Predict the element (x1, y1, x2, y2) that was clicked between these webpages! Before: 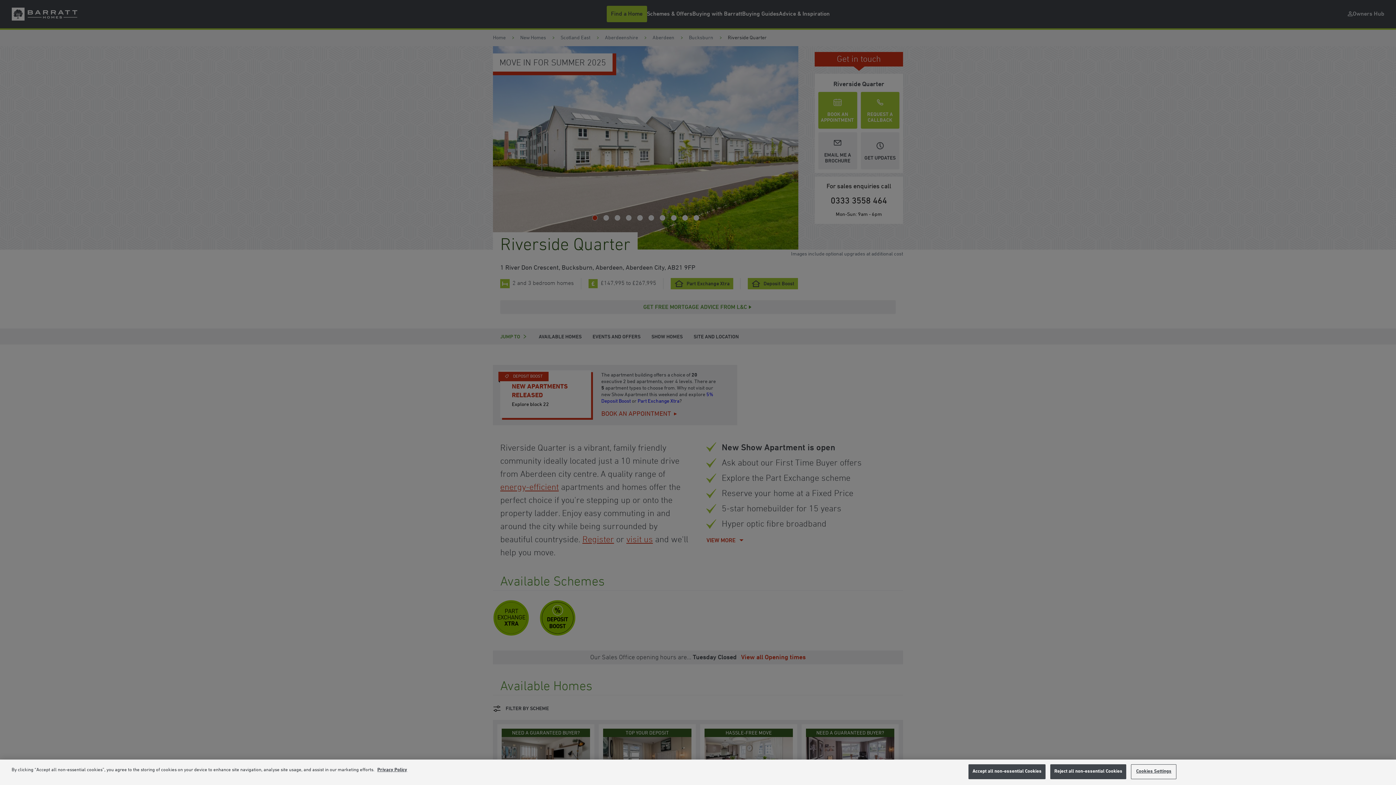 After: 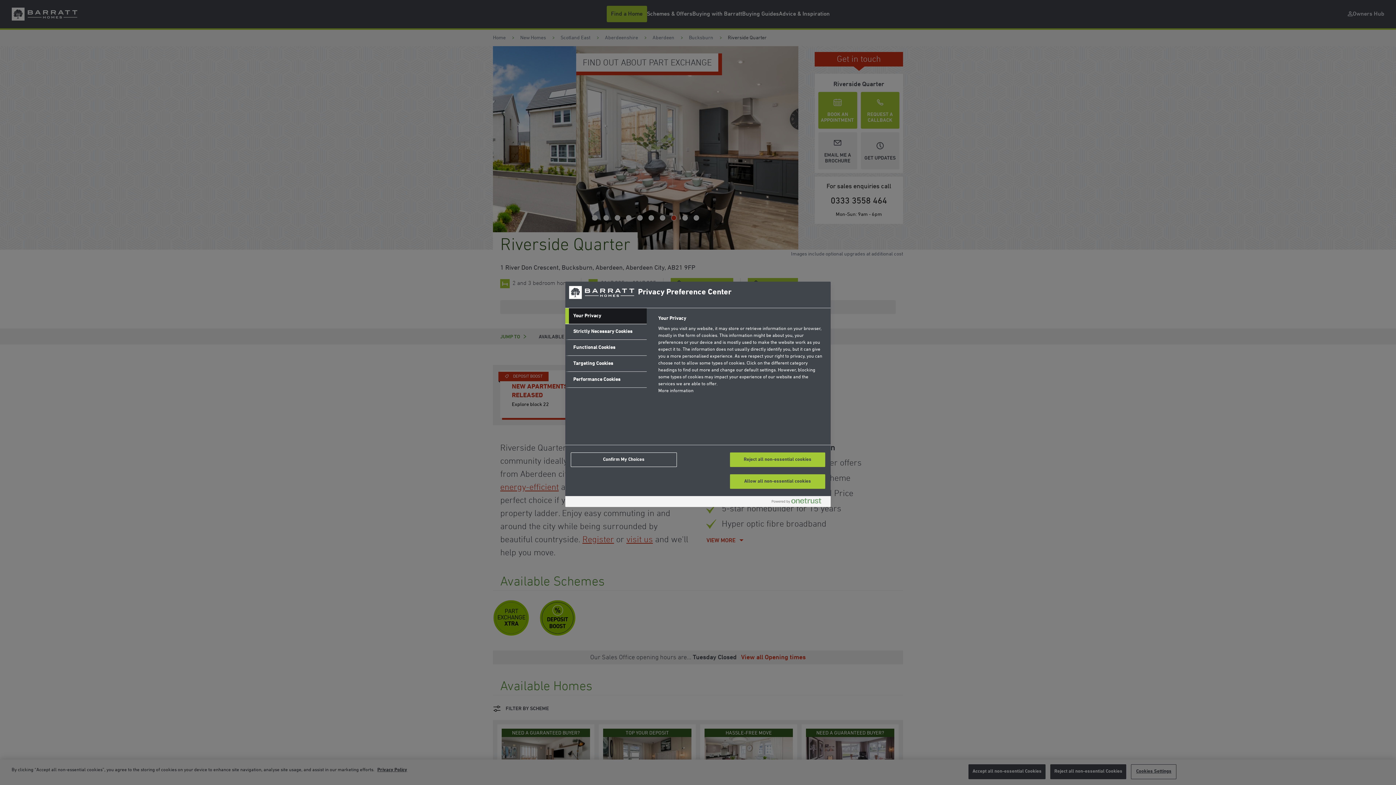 Action: label: Cookies Settings bbox: (1131, 764, 1176, 779)